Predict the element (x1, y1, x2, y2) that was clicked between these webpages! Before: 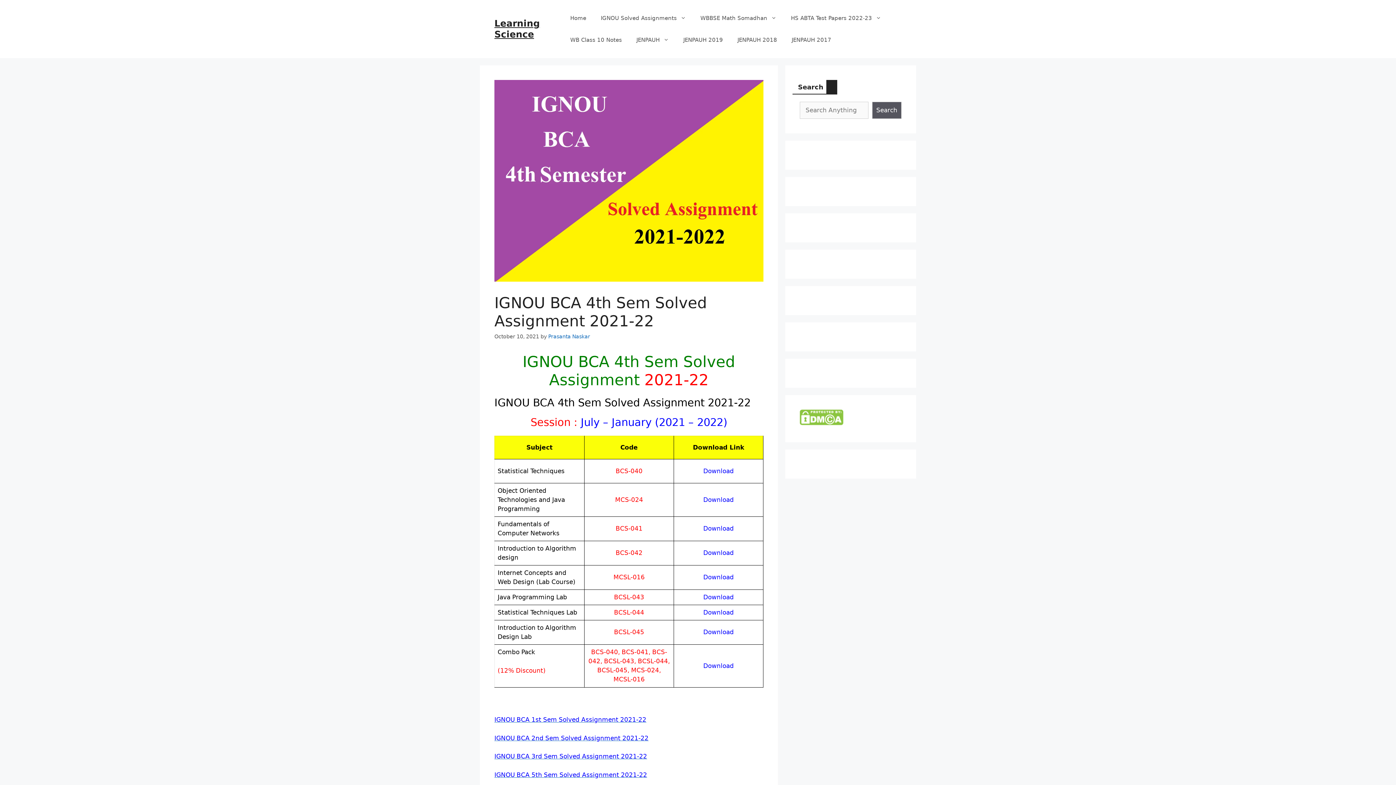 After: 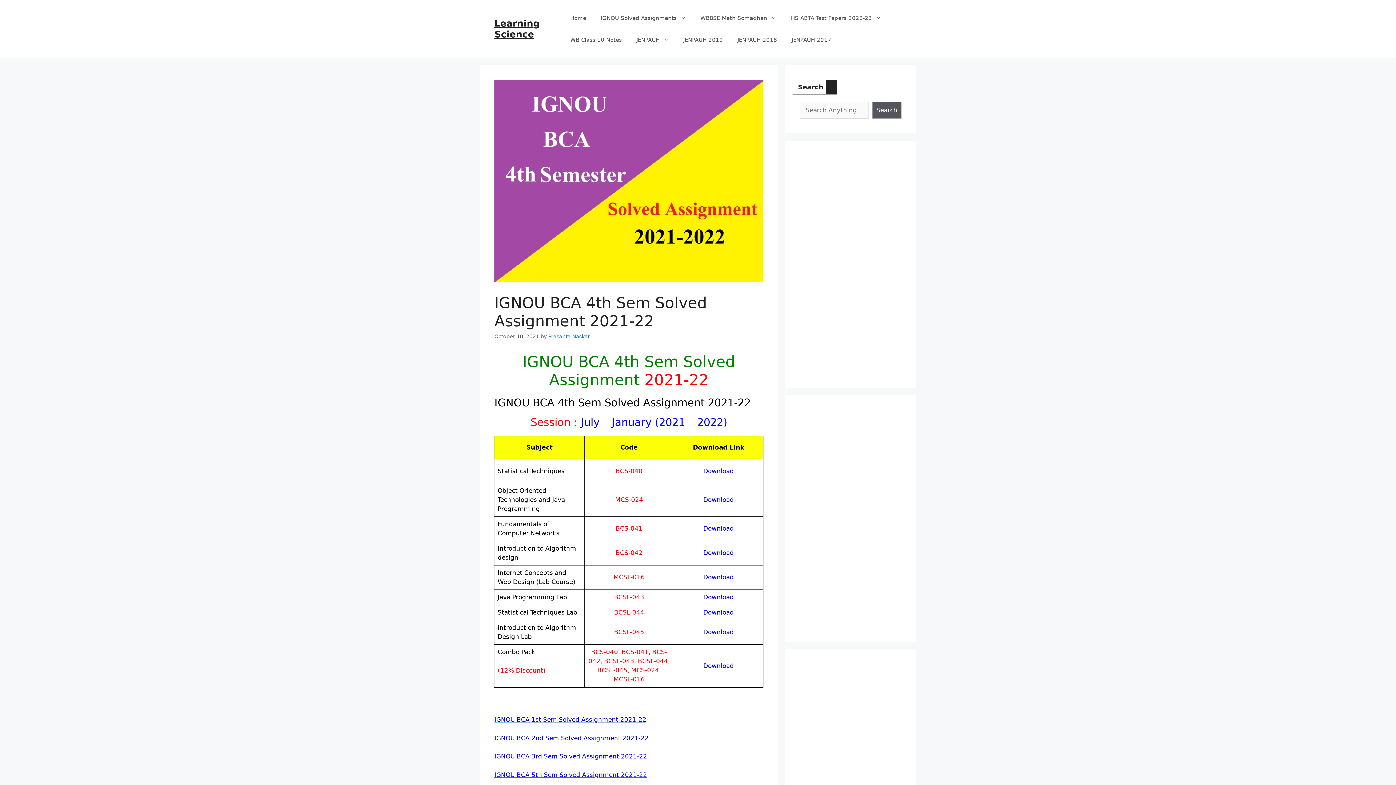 Action: bbox: (703, 593, 734, 601) label: Download